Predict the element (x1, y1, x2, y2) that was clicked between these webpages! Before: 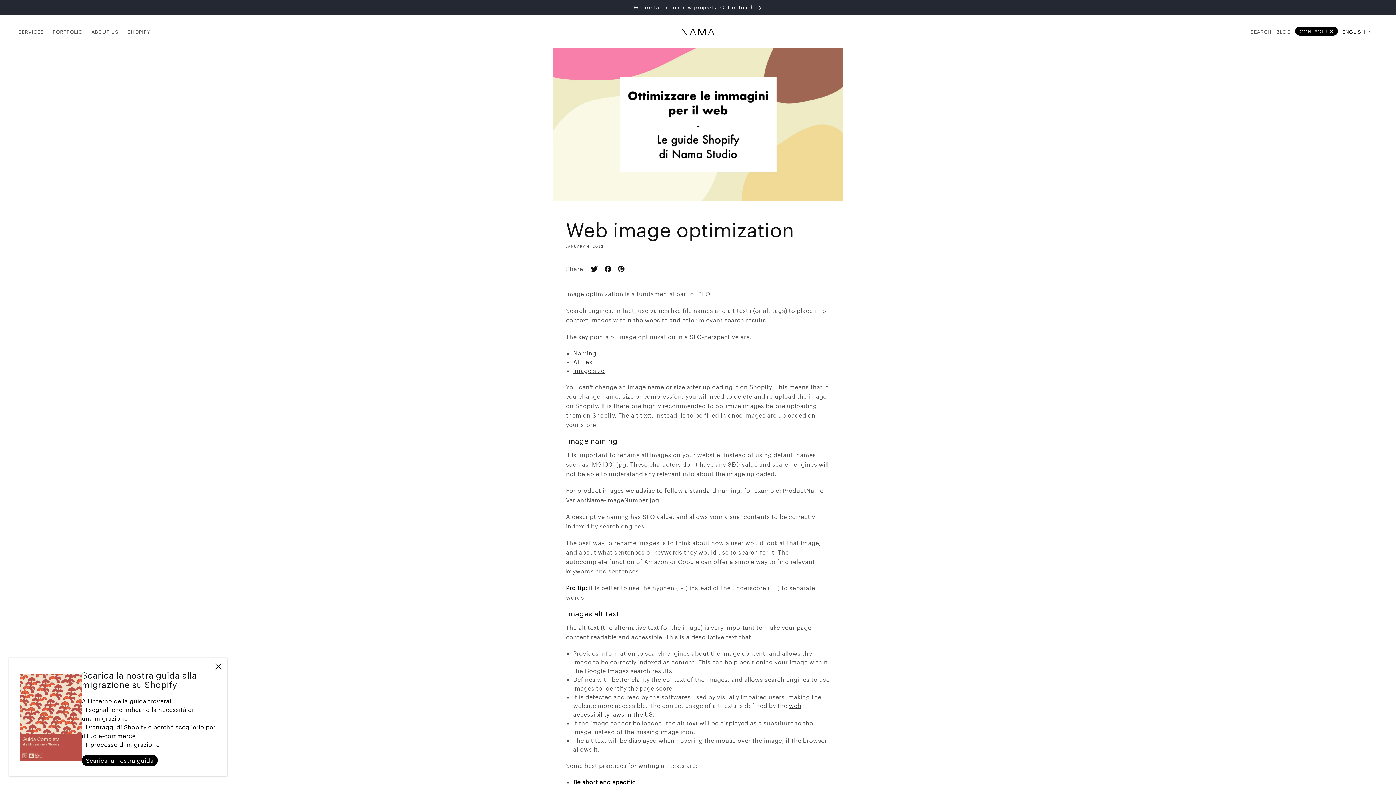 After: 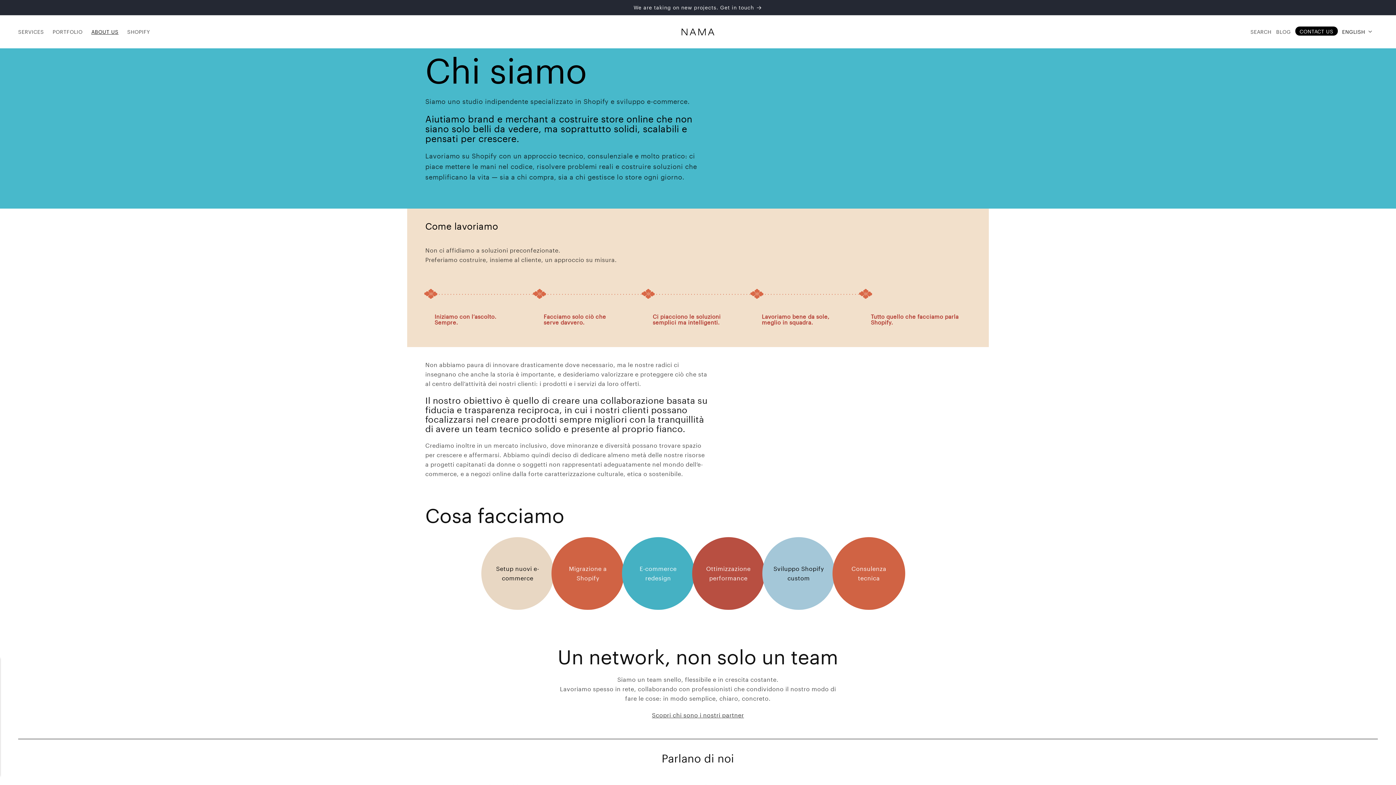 Action: bbox: (86, 26, 122, 37) label: ABOUT US